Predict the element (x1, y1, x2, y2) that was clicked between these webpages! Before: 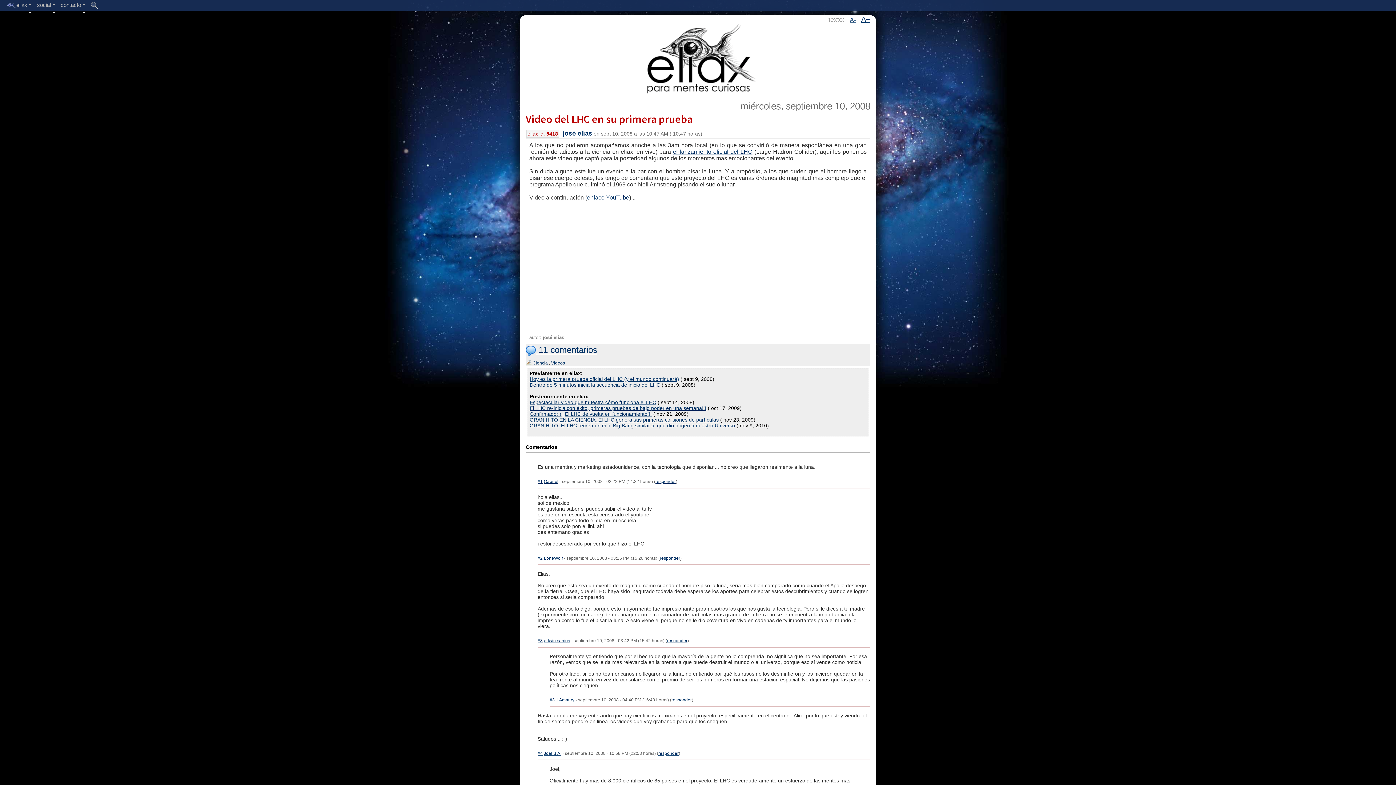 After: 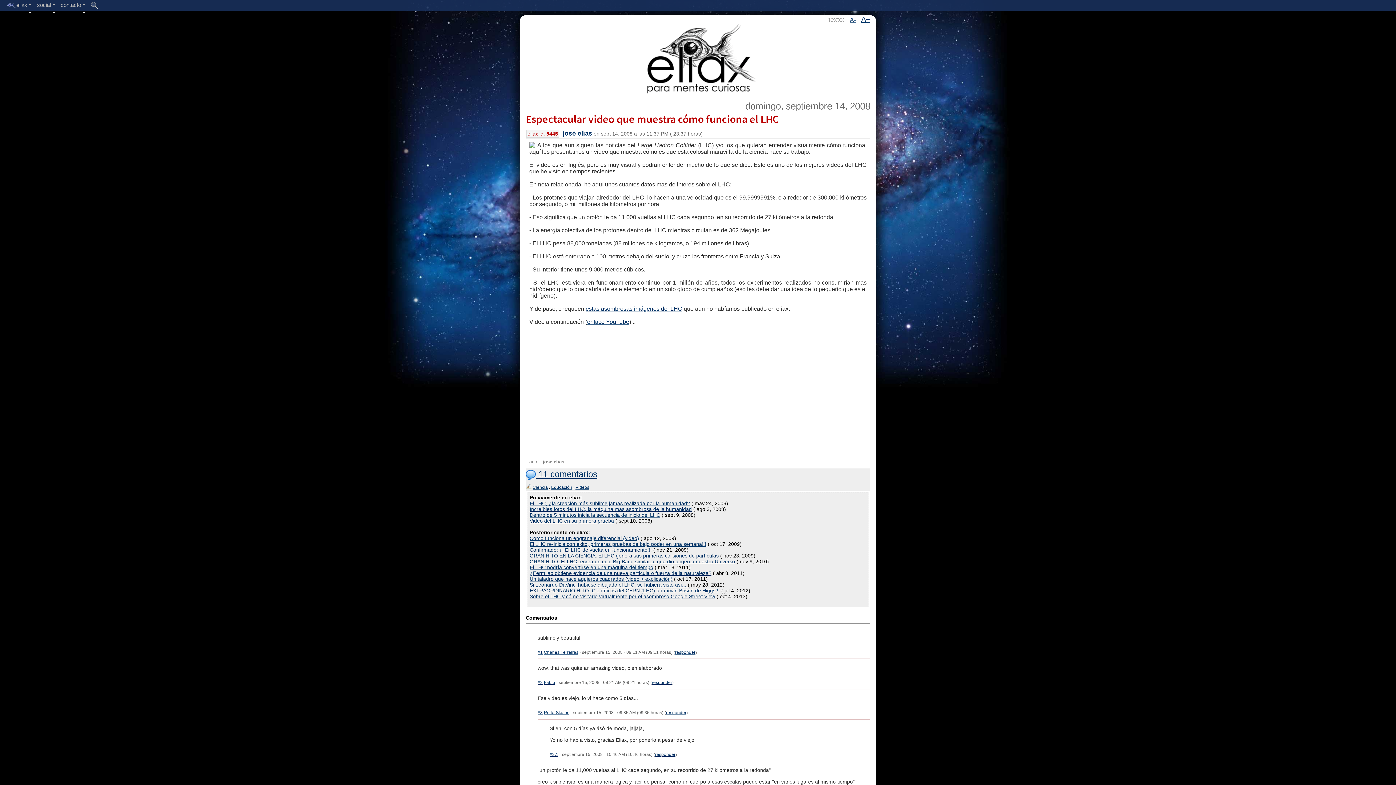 Action: bbox: (529, 399, 656, 405) label: Espectacular video que muestra cómo funciona el LHC